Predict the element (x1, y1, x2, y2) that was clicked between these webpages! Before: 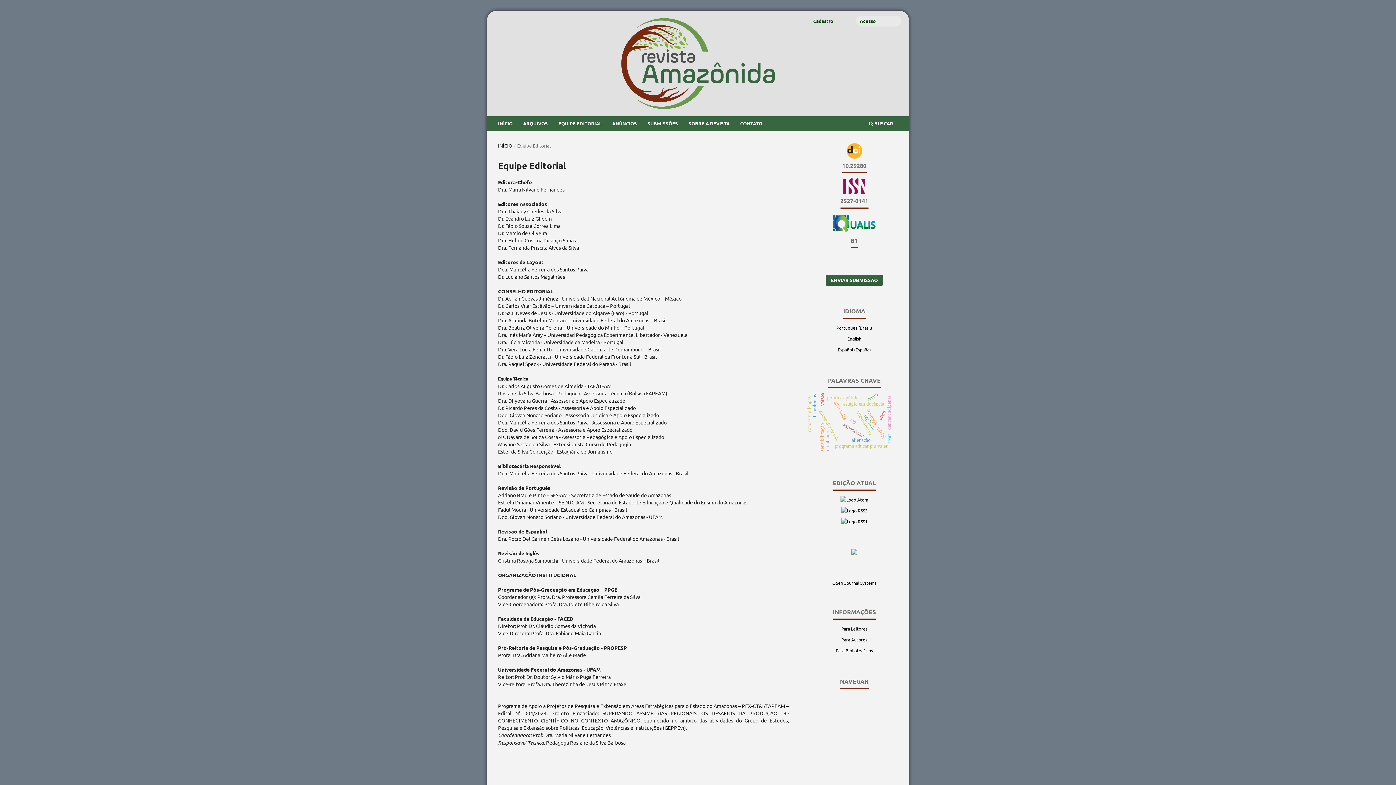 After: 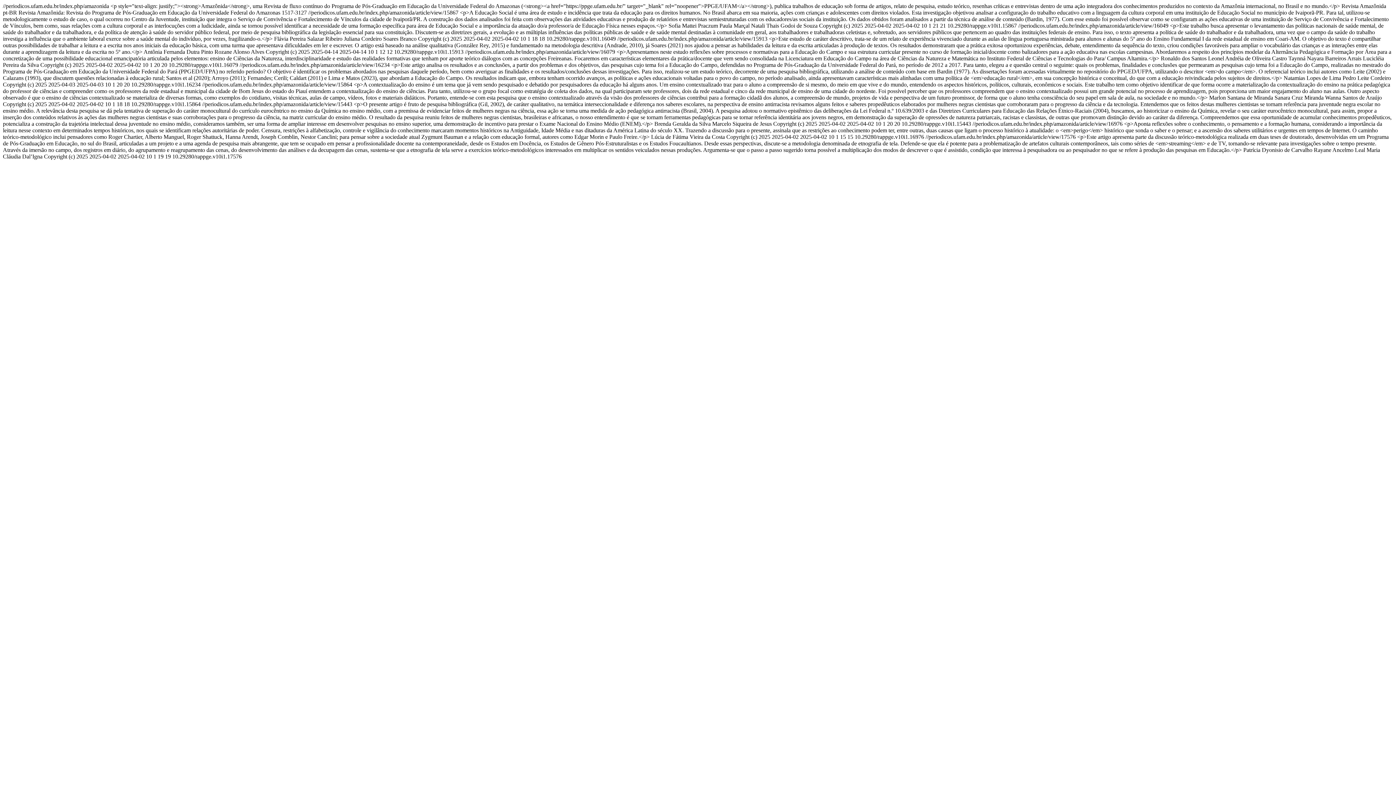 Action: bbox: (841, 518, 867, 524)